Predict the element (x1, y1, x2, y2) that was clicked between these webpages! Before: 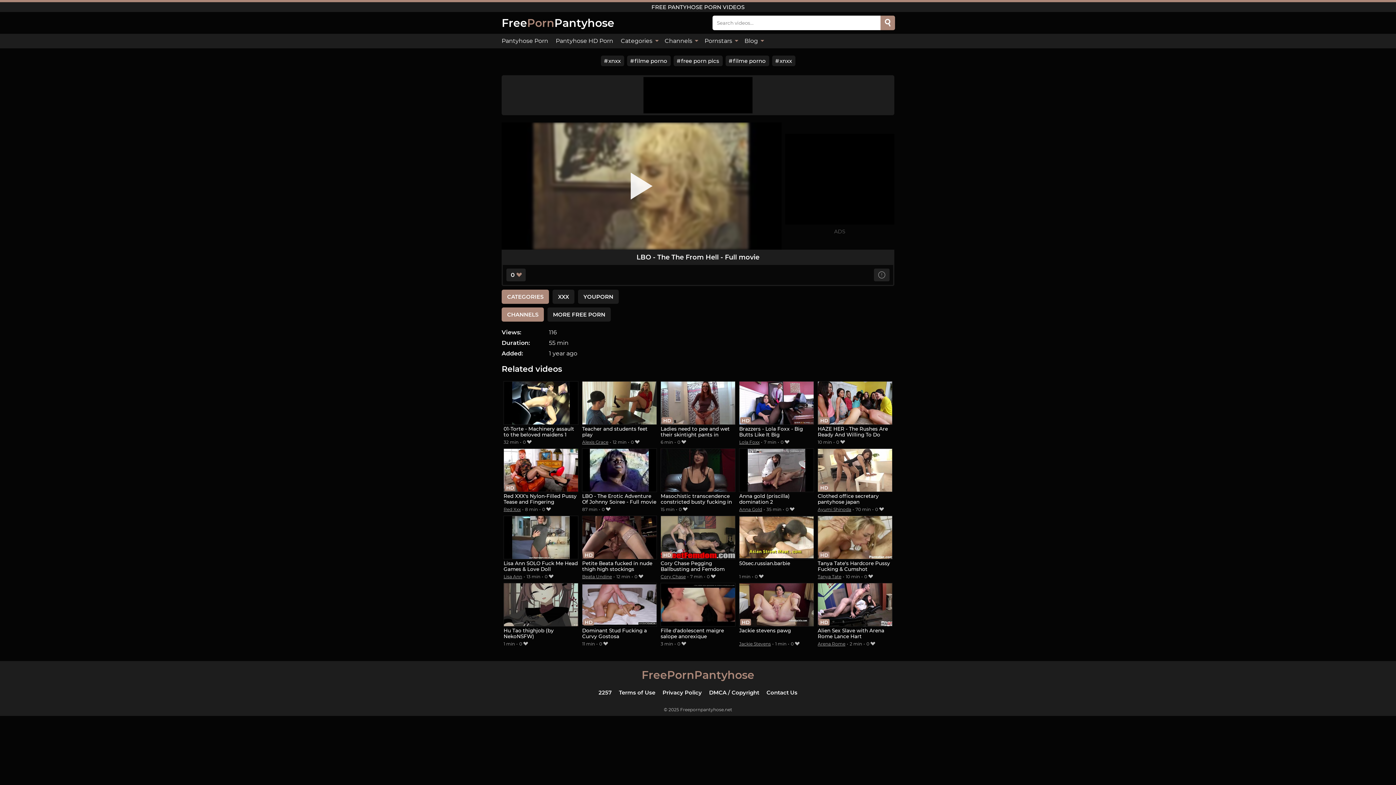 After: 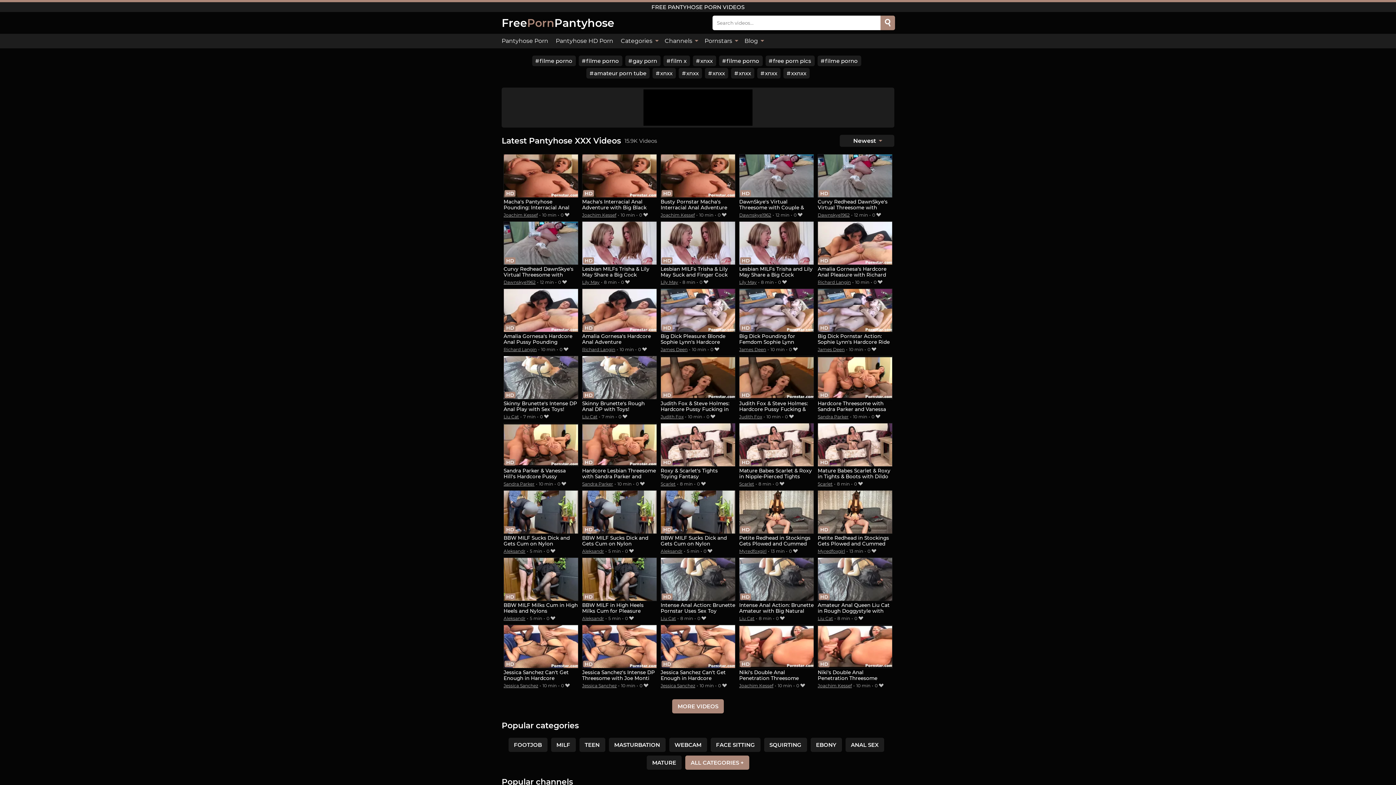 Action: bbox: (501, 16, 614, 29) label: FreePornPantyhose